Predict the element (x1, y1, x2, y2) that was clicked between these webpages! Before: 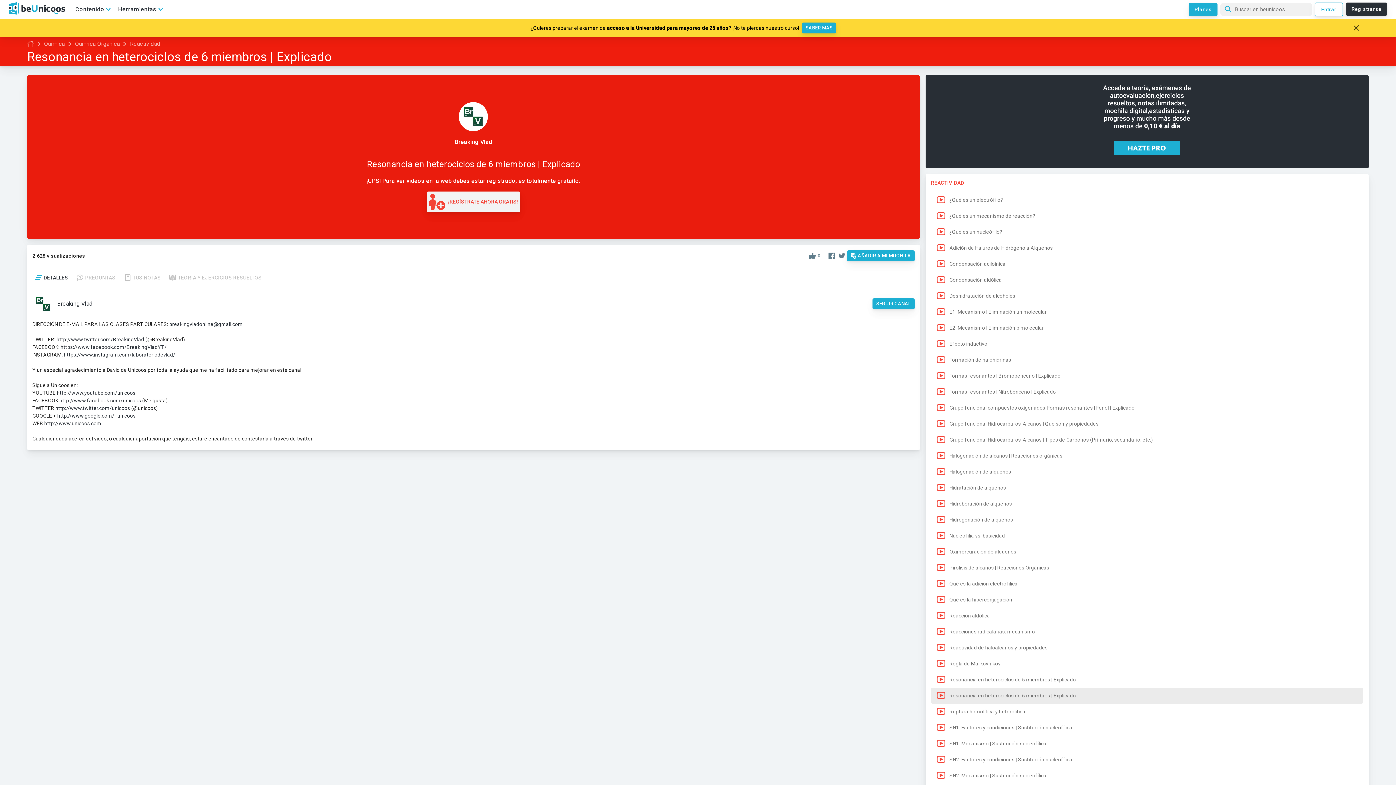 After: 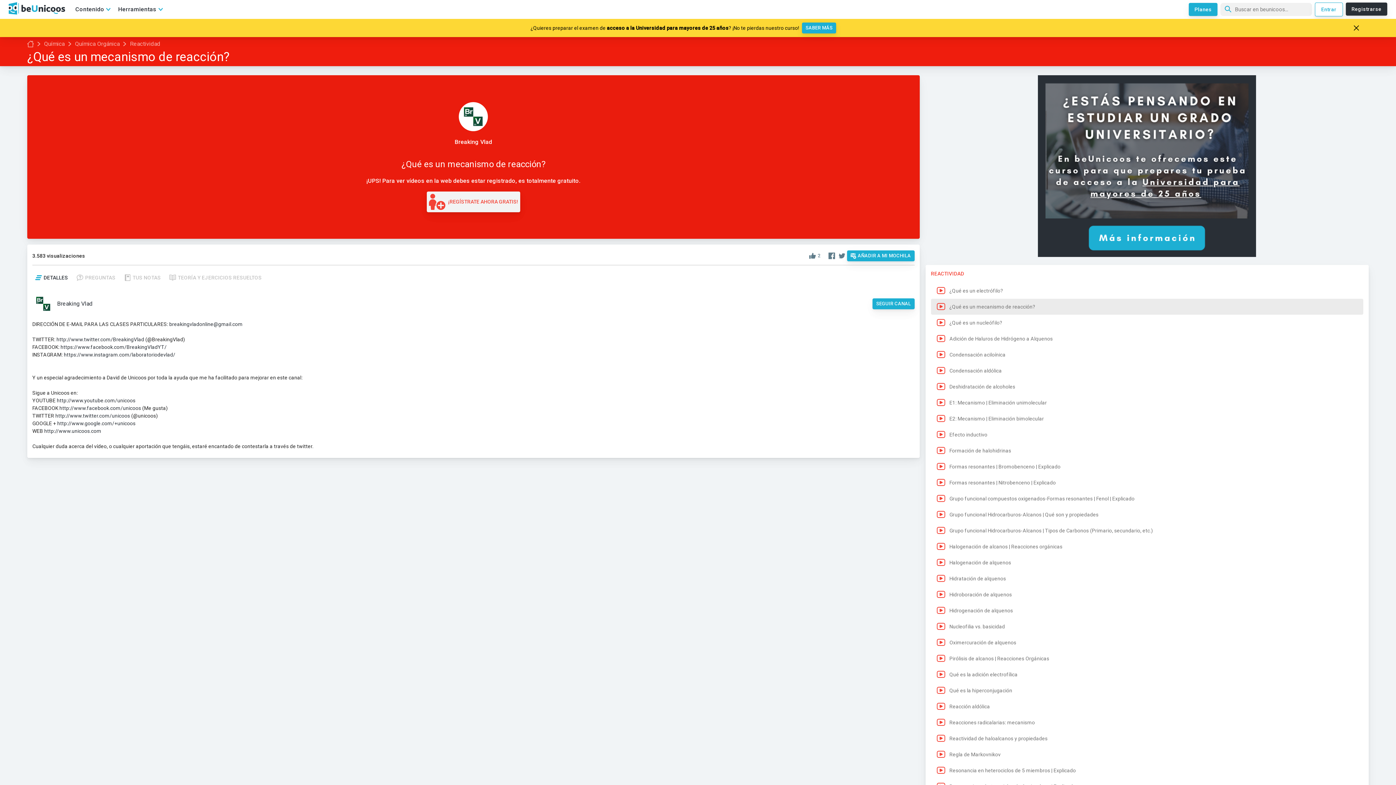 Action: label: ¿Qué es un mecanismo de reacción? bbox: (931, 207, 1363, 223)